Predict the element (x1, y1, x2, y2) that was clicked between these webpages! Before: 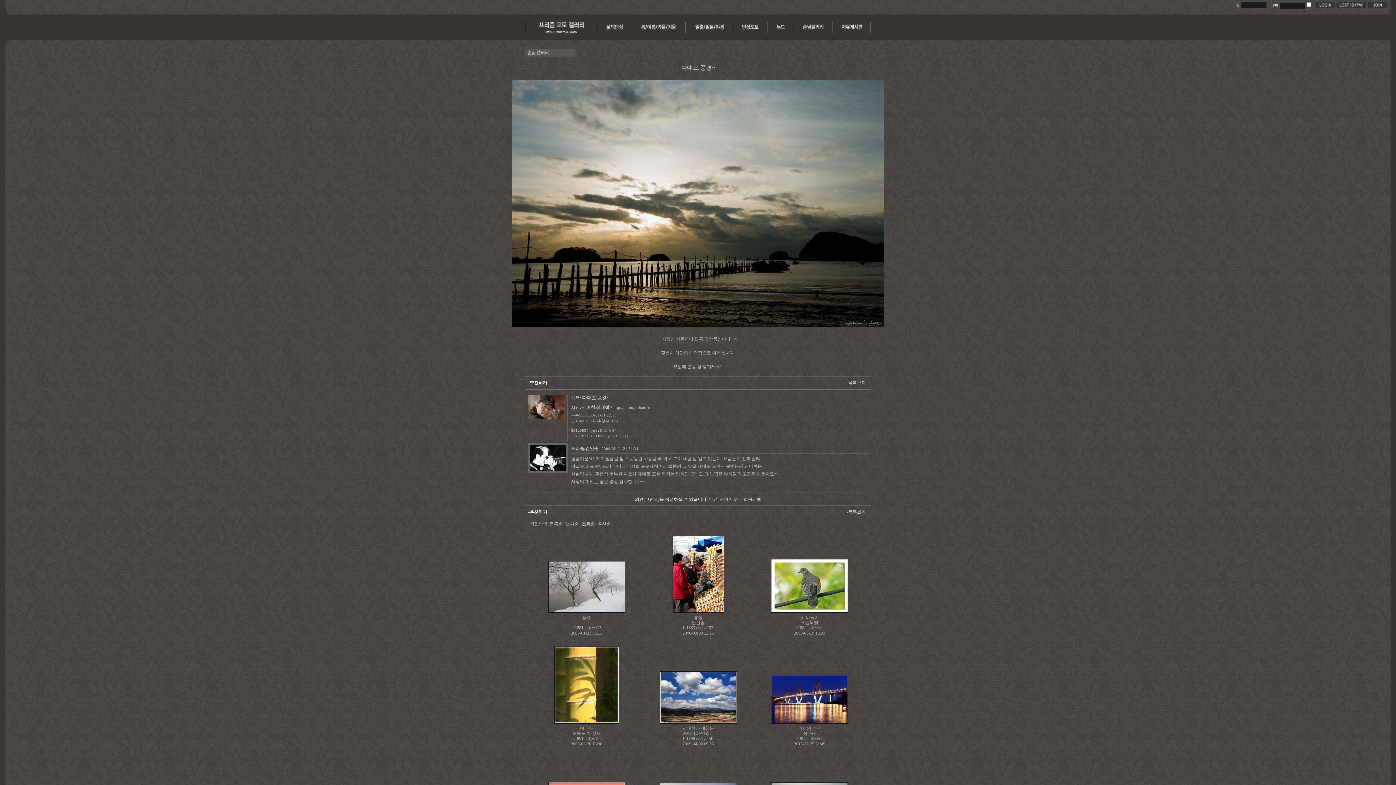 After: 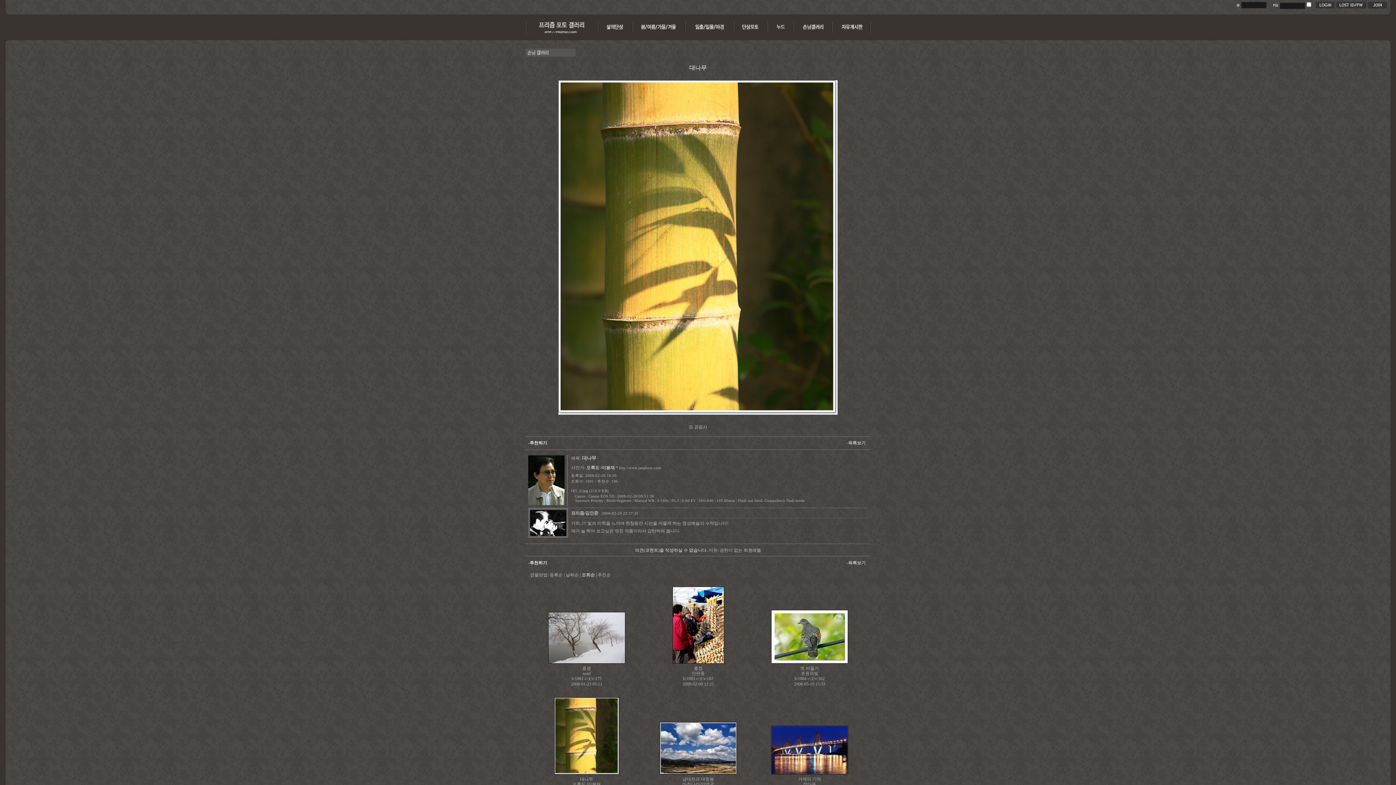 Action: label: 대나무 bbox: (580, 726, 593, 731)